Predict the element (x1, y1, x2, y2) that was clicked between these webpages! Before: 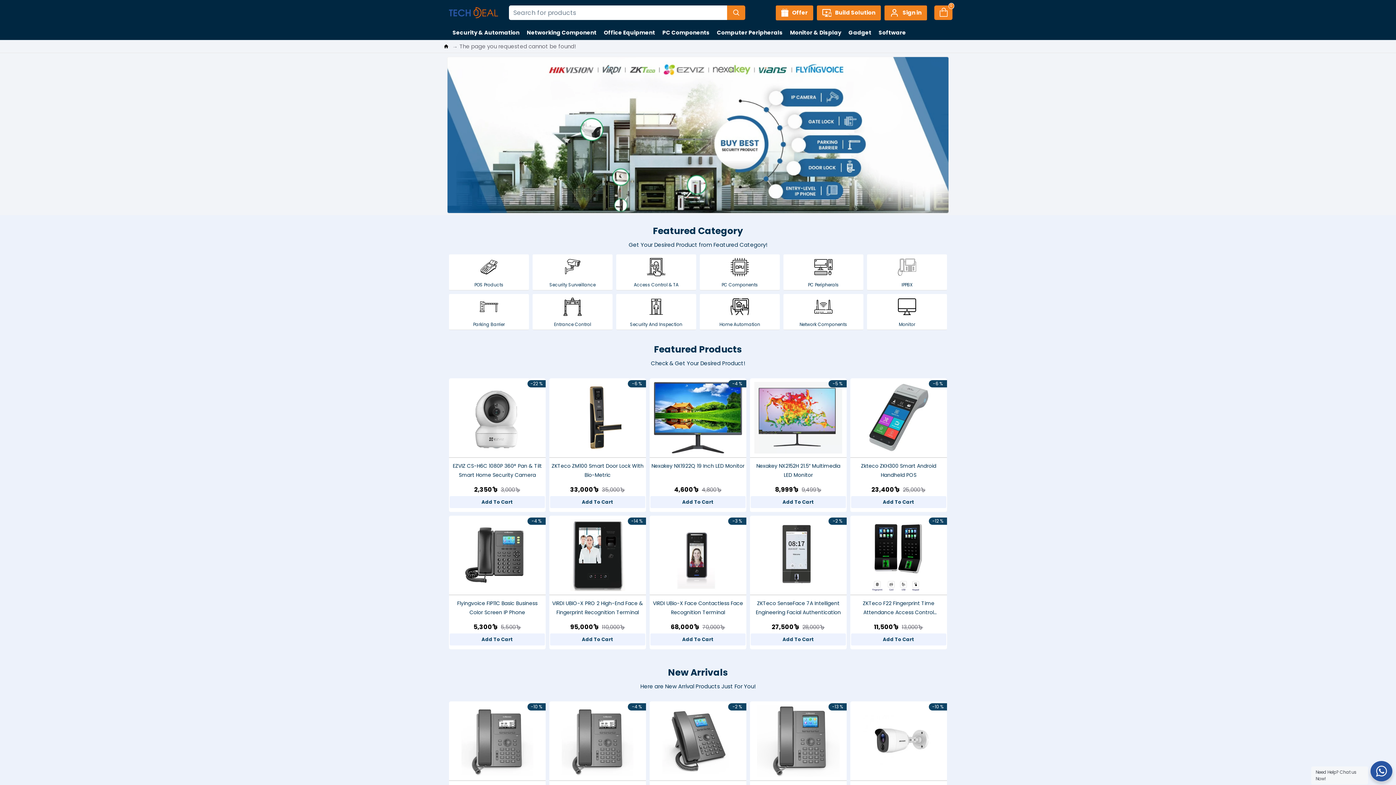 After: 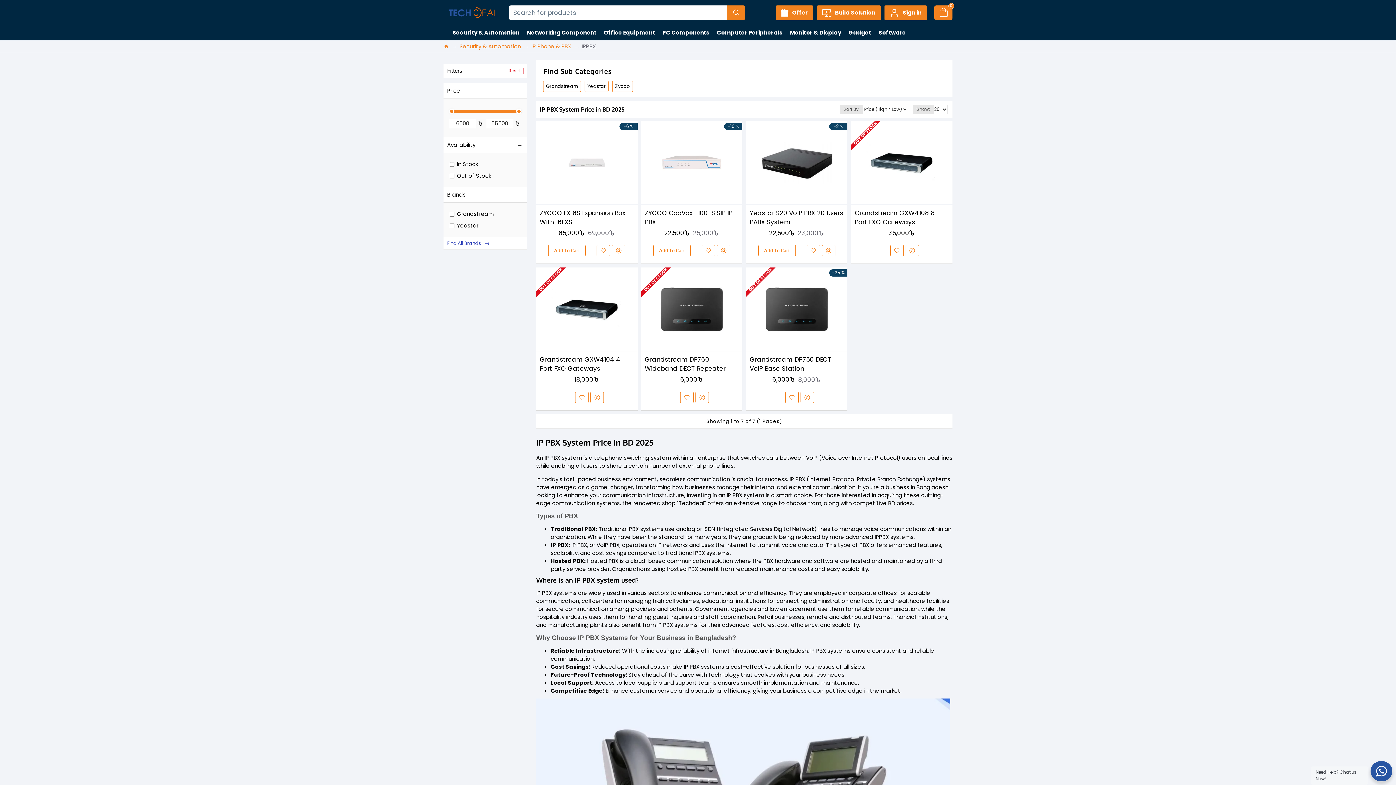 Action: label: IPPBX bbox: (867, 254, 947, 290)